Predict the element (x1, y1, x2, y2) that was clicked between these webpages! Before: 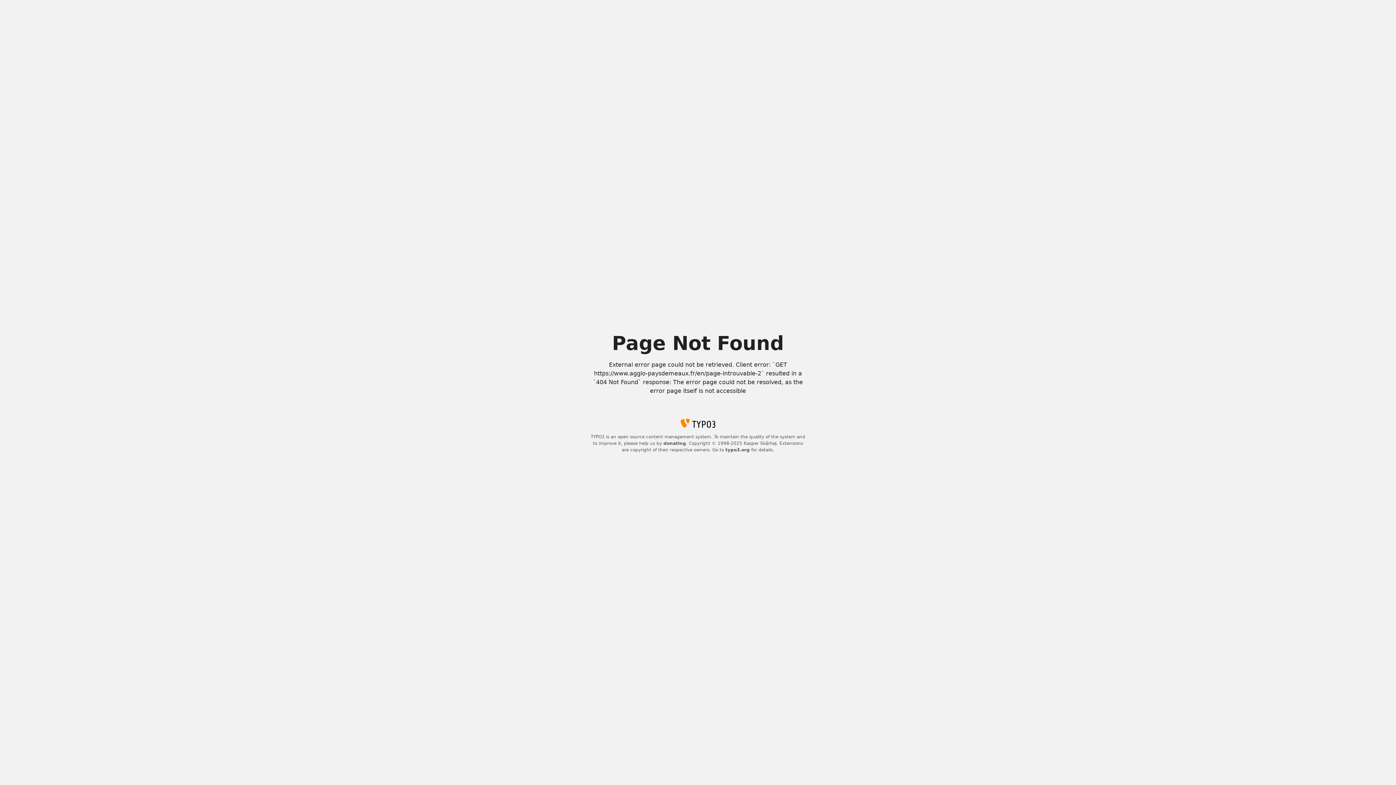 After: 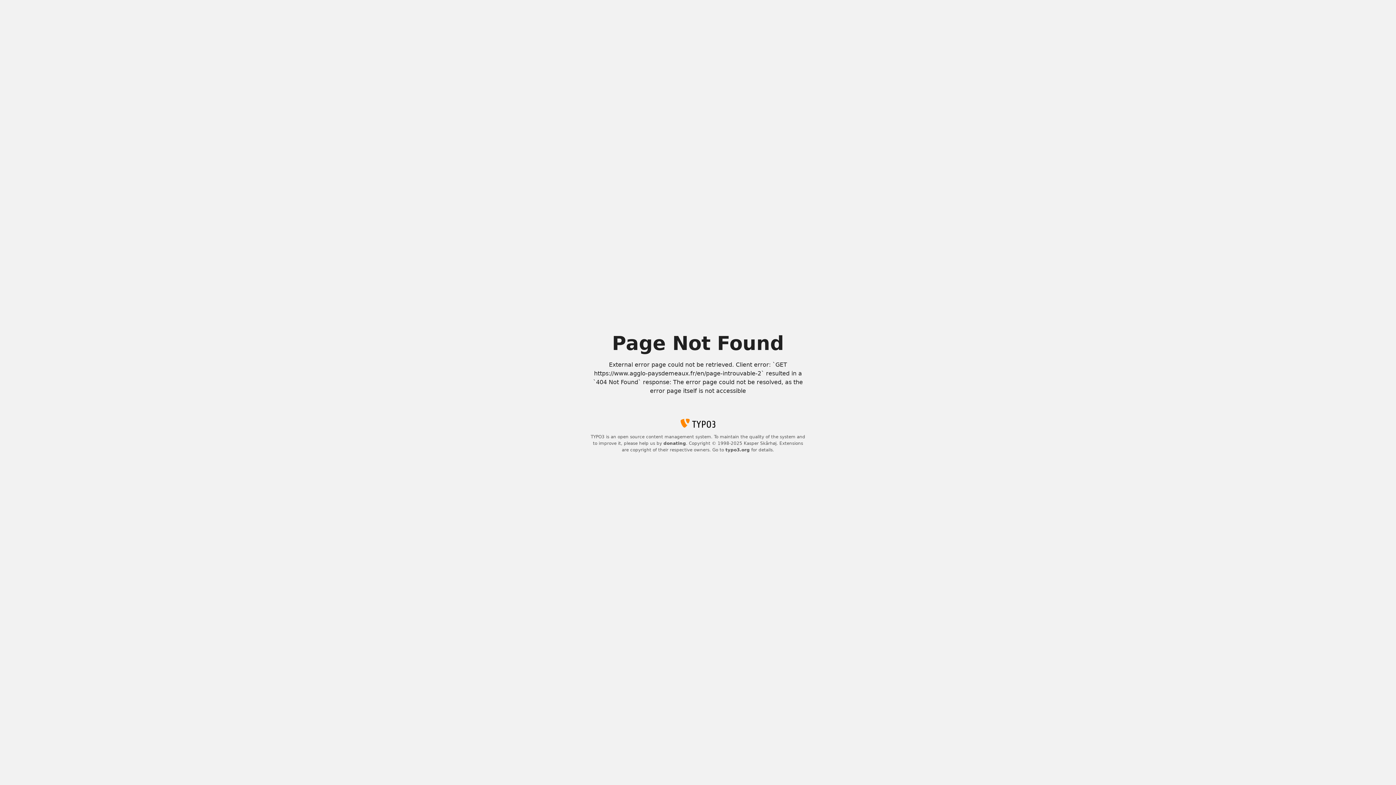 Action: bbox: (663, 441, 686, 446) label: donating